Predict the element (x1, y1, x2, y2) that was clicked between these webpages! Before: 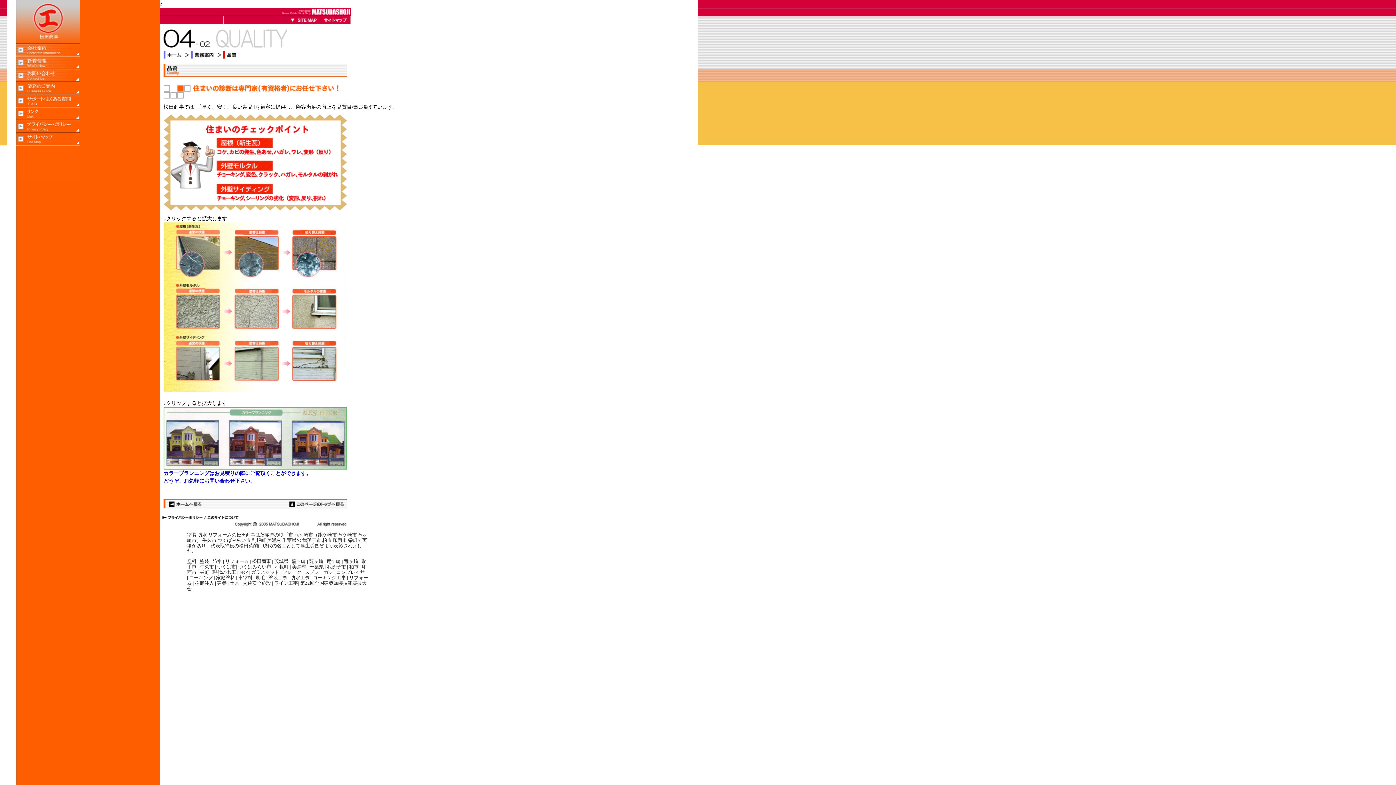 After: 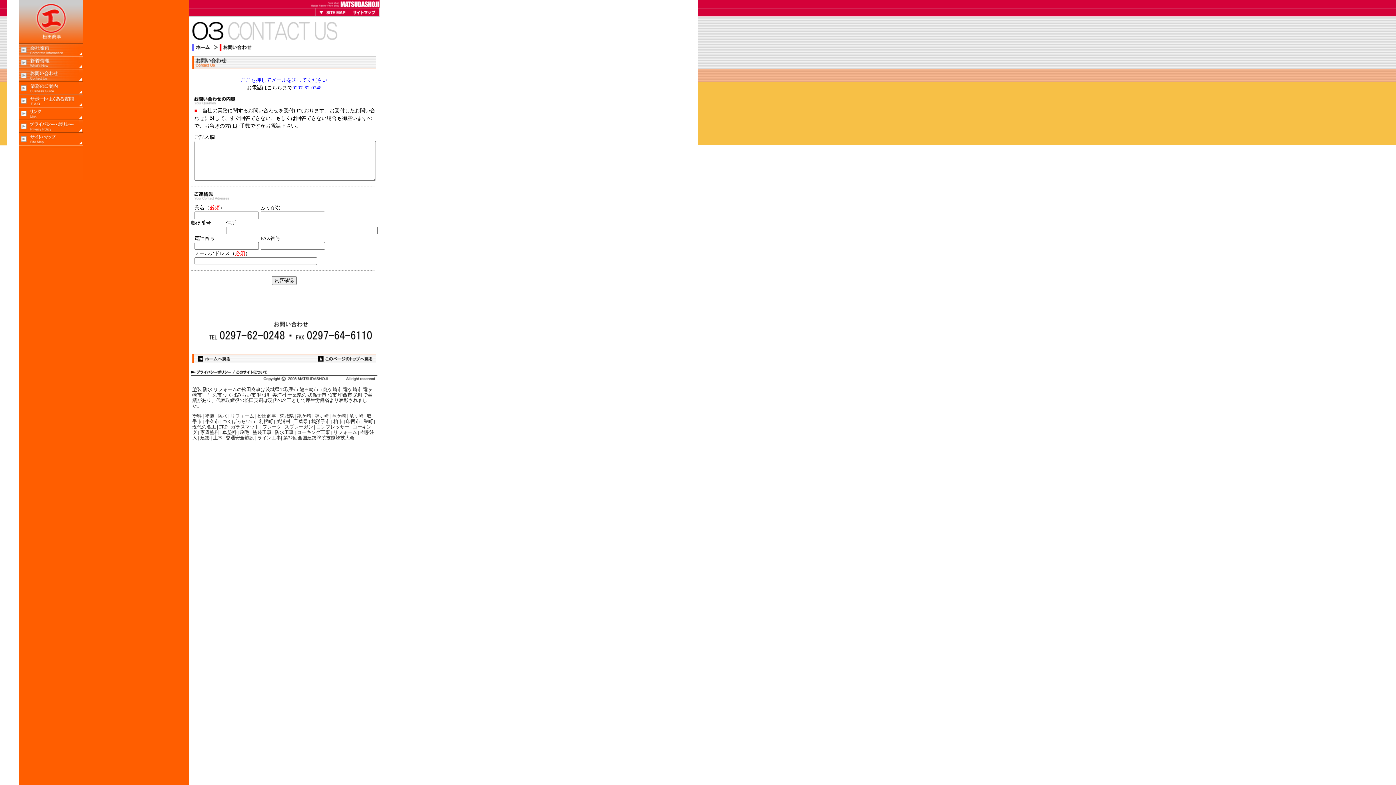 Action: bbox: (76, 77, 80, 82)